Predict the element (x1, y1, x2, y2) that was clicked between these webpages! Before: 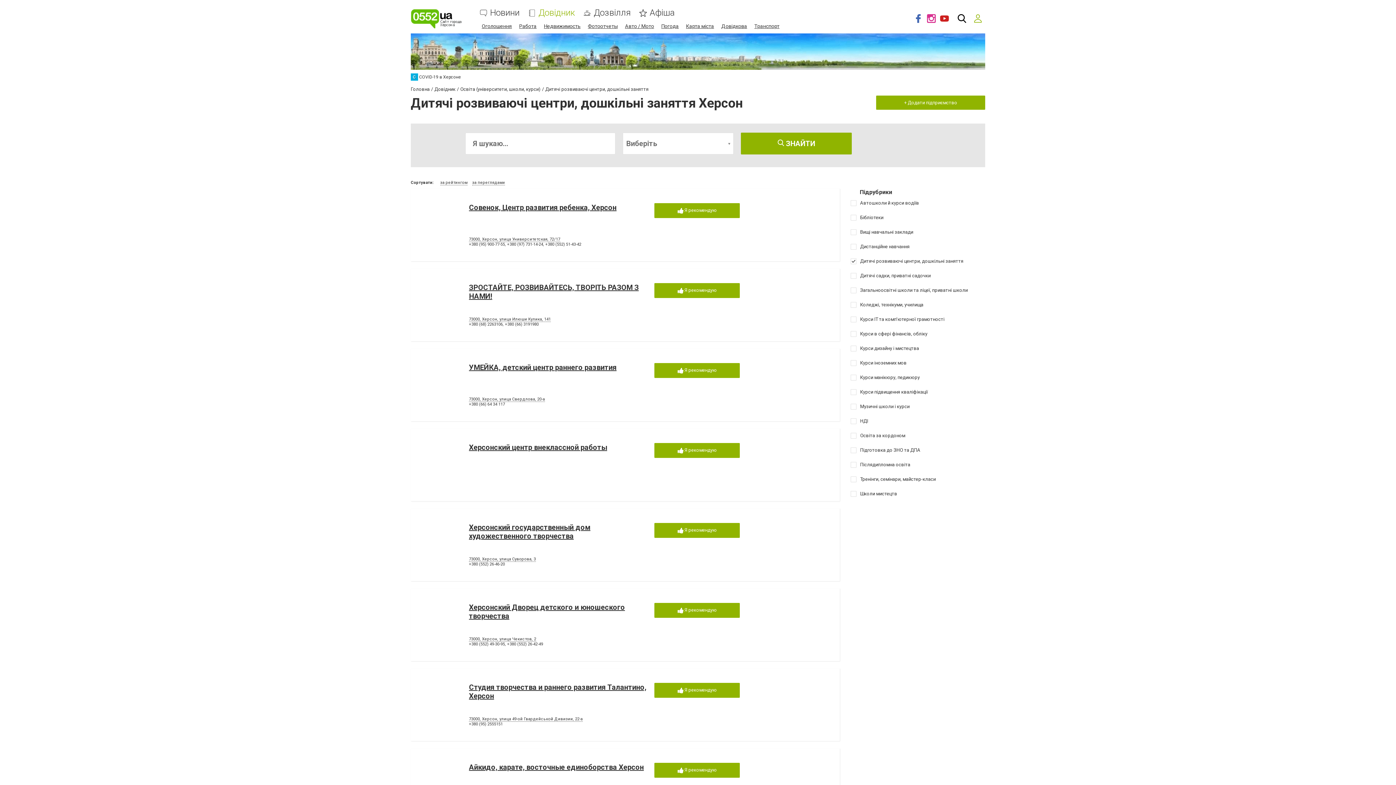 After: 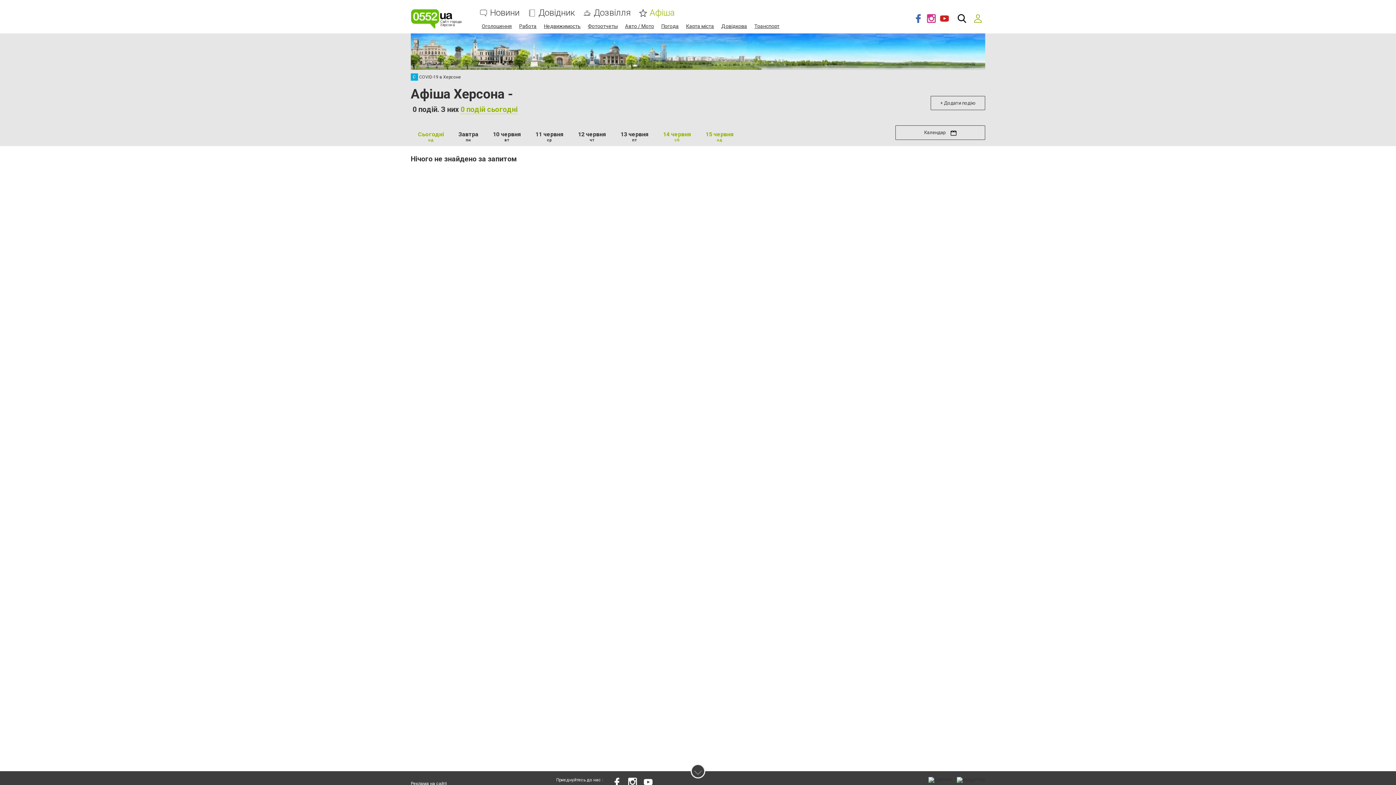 Action: label: Афіша bbox: (649, 8, 674, 17)